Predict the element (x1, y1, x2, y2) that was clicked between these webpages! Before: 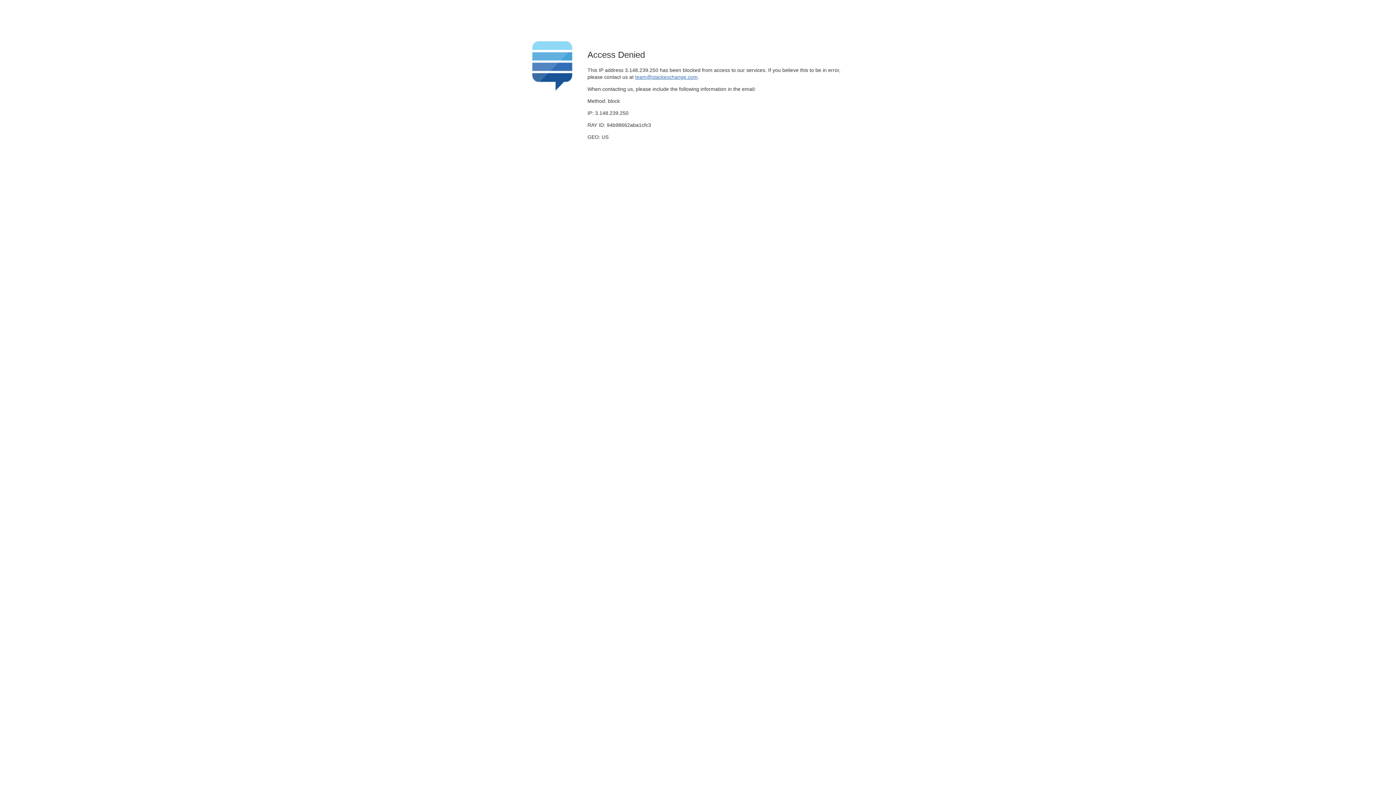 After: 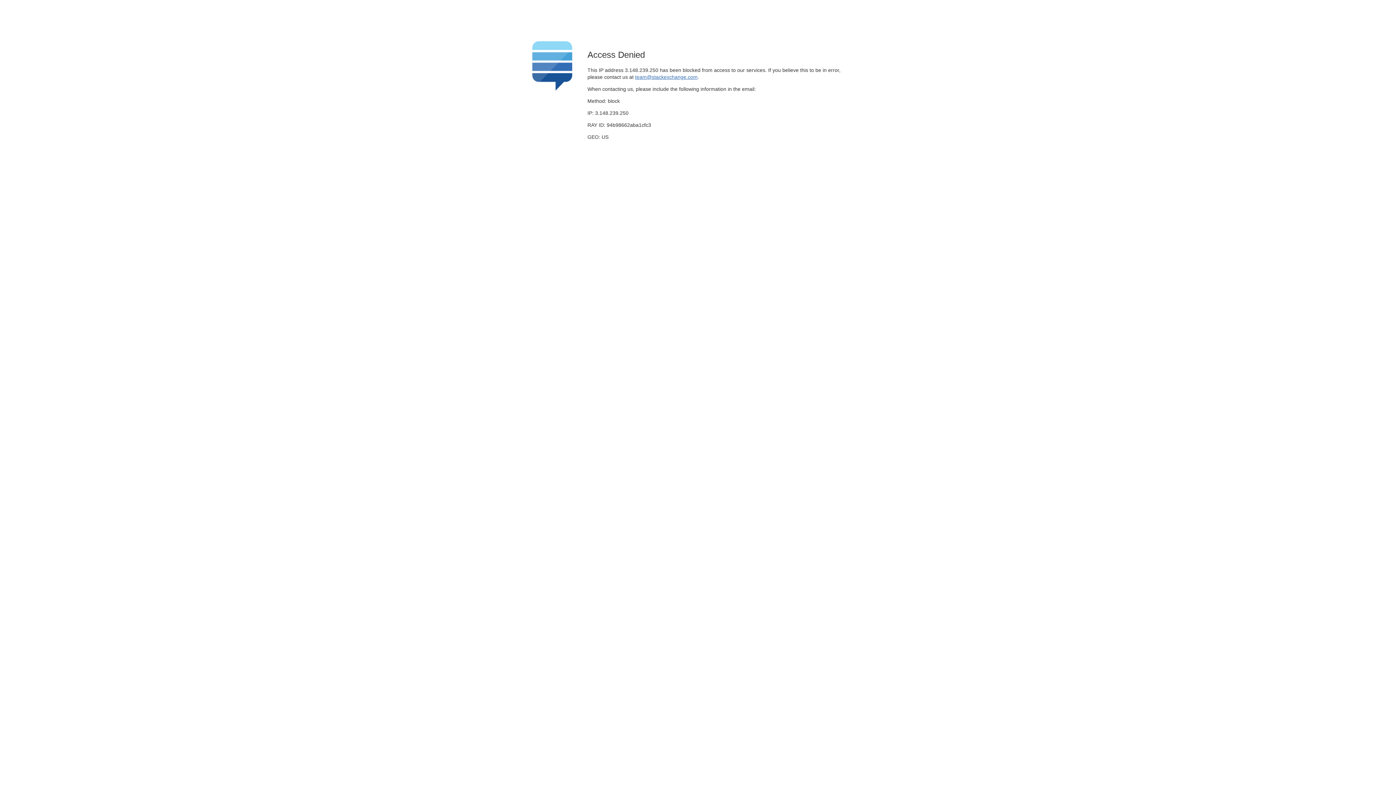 Action: bbox: (635, 74, 697, 79) label: team@stackexchange.com